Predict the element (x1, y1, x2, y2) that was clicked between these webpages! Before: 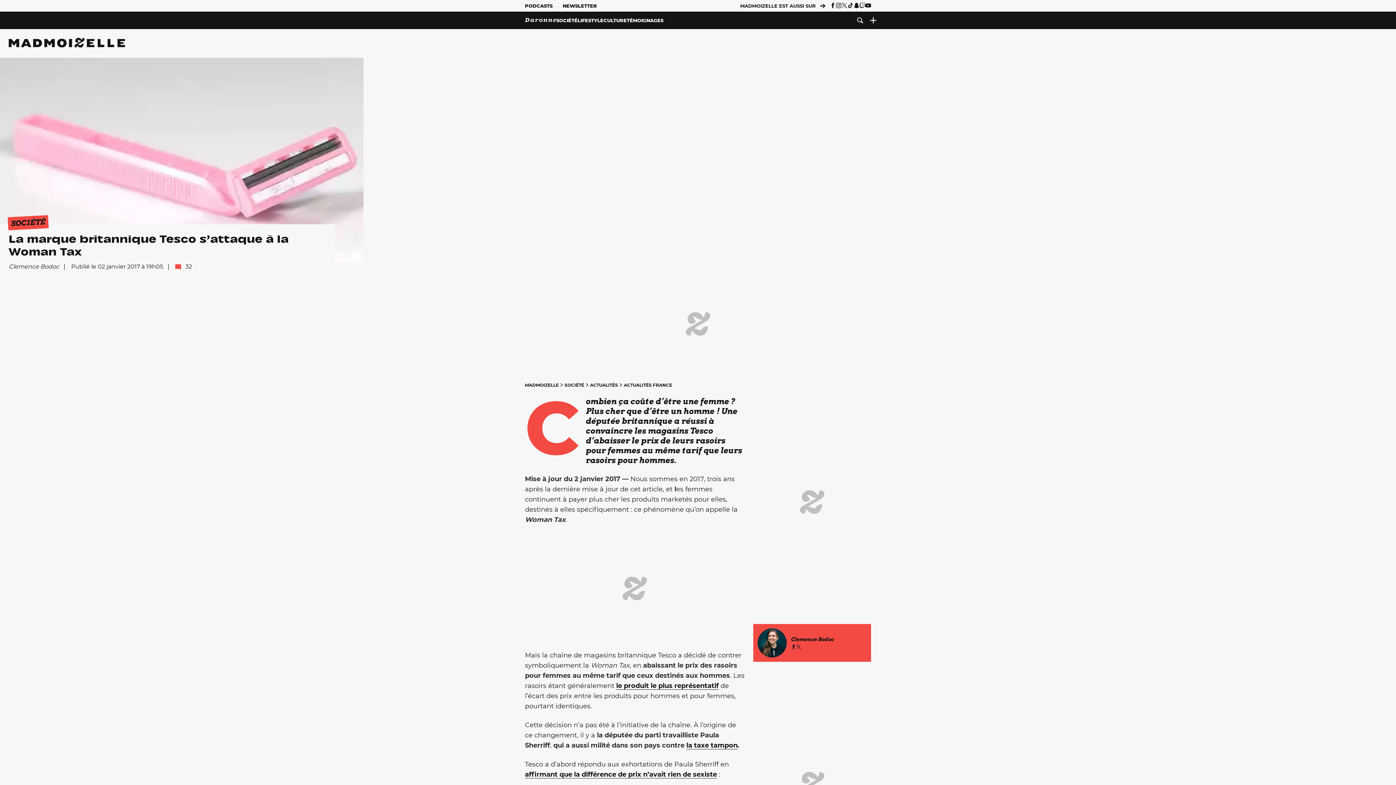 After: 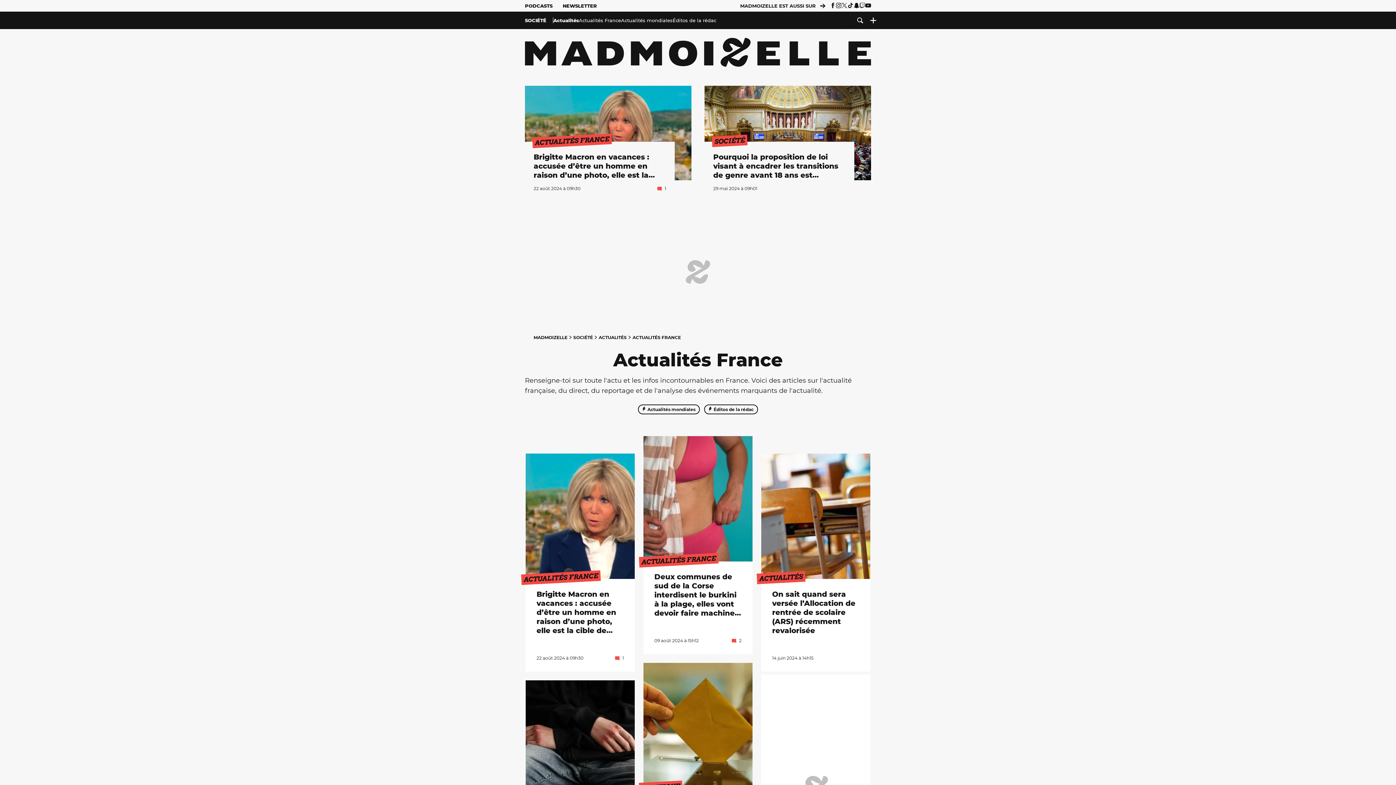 Action: label: ACTUALITÉS FRANCE bbox: (624, 382, 672, 388)